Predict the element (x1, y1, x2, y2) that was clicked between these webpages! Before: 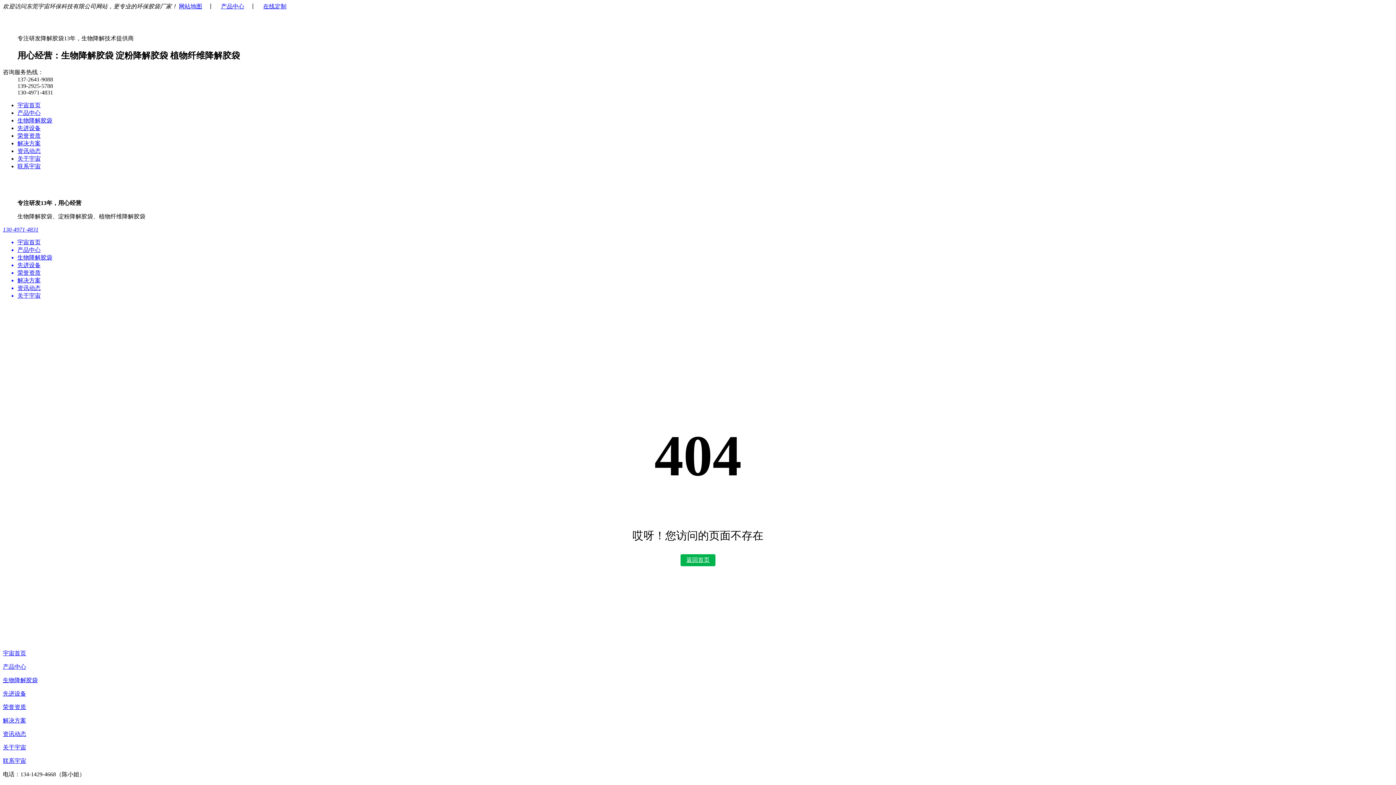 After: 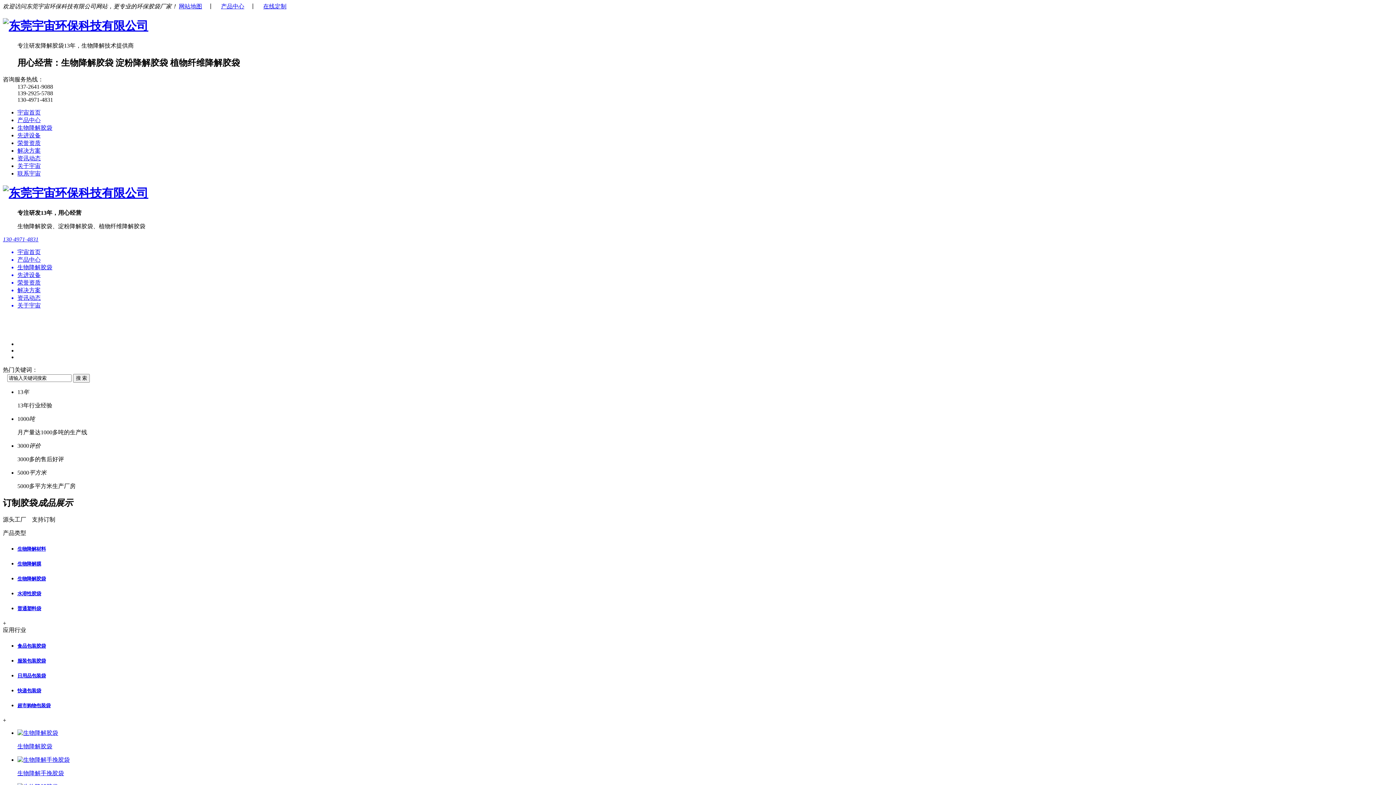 Action: label: 宇宙首页 bbox: (17, 102, 40, 108)